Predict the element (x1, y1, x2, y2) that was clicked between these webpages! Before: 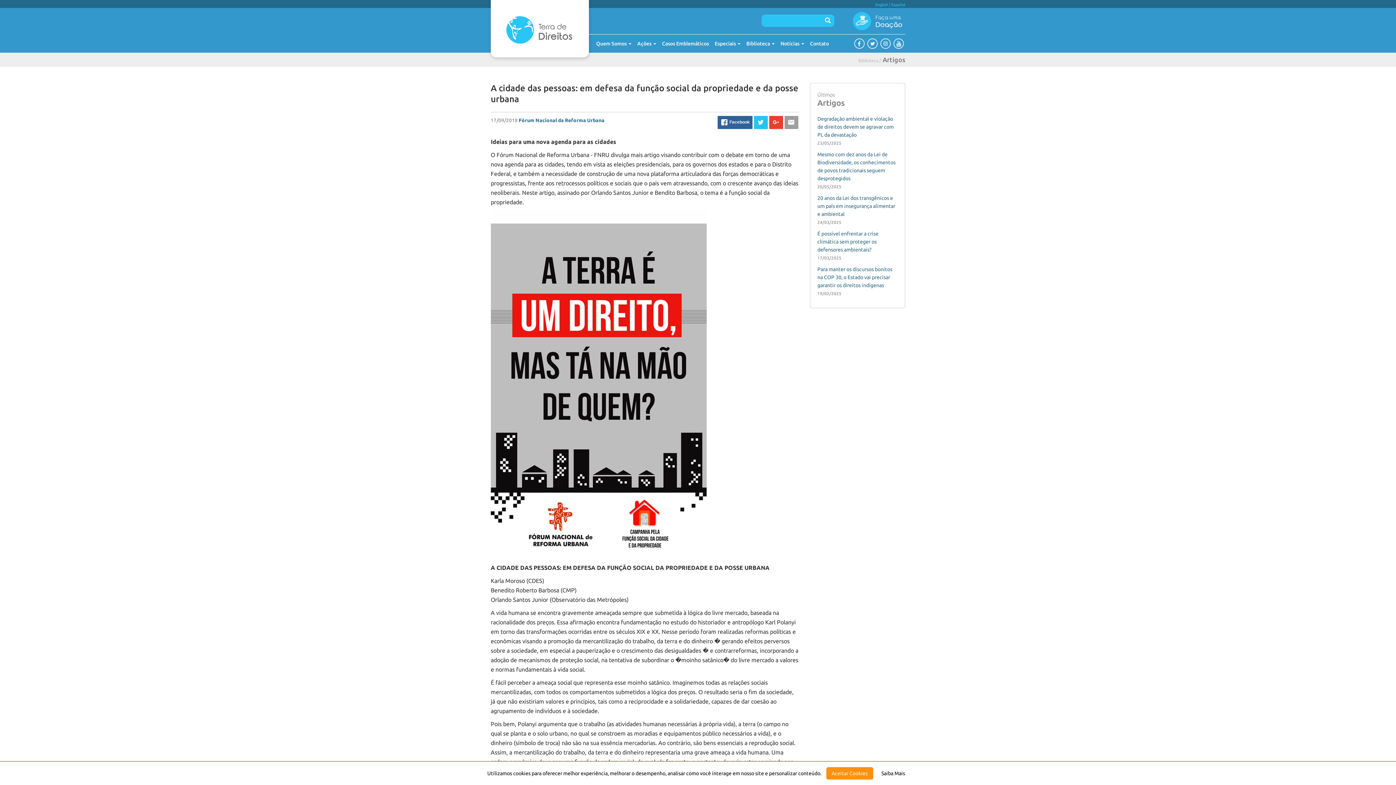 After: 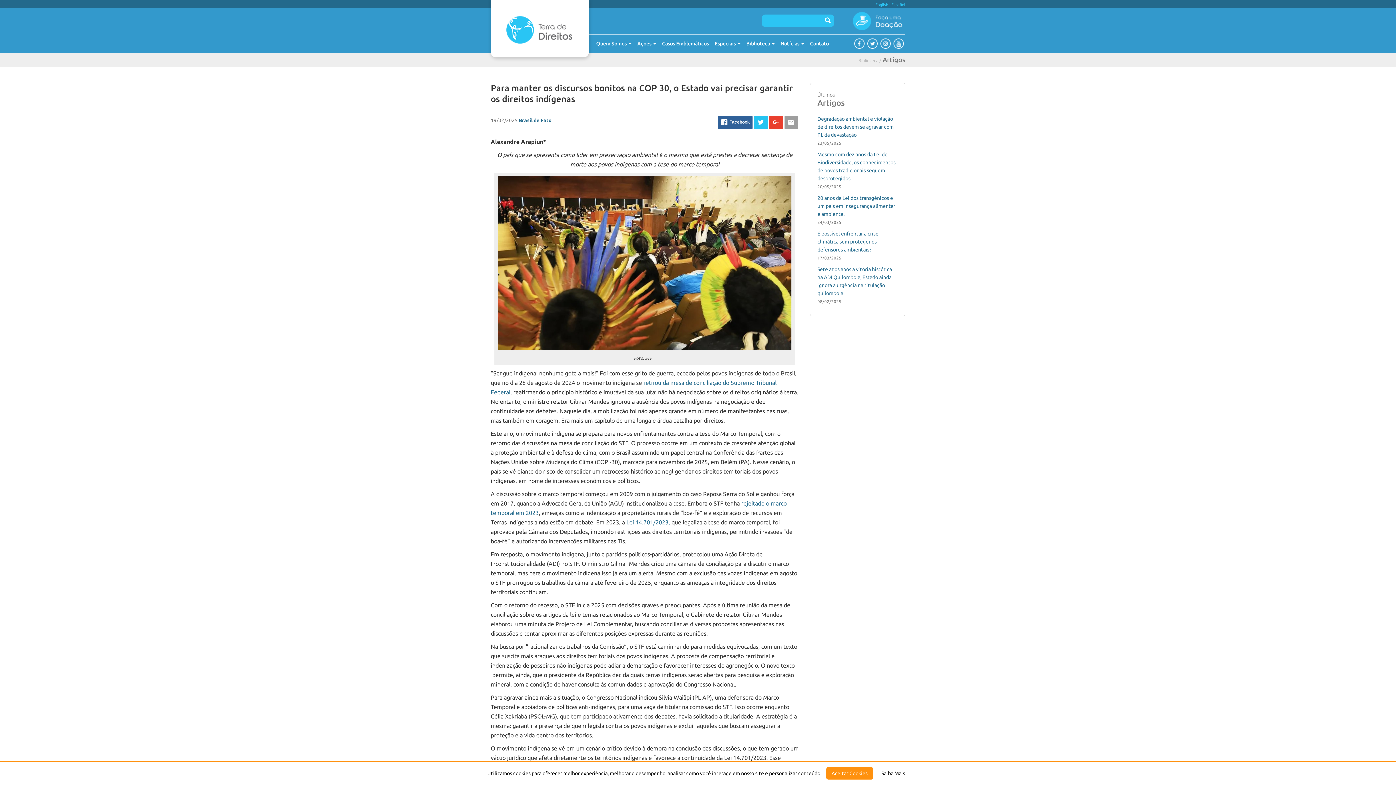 Action: bbox: (817, 266, 892, 288) label: Para manter os discursos bonitos na COP 30, o Estado vai precisar garantir os direitos indígenas